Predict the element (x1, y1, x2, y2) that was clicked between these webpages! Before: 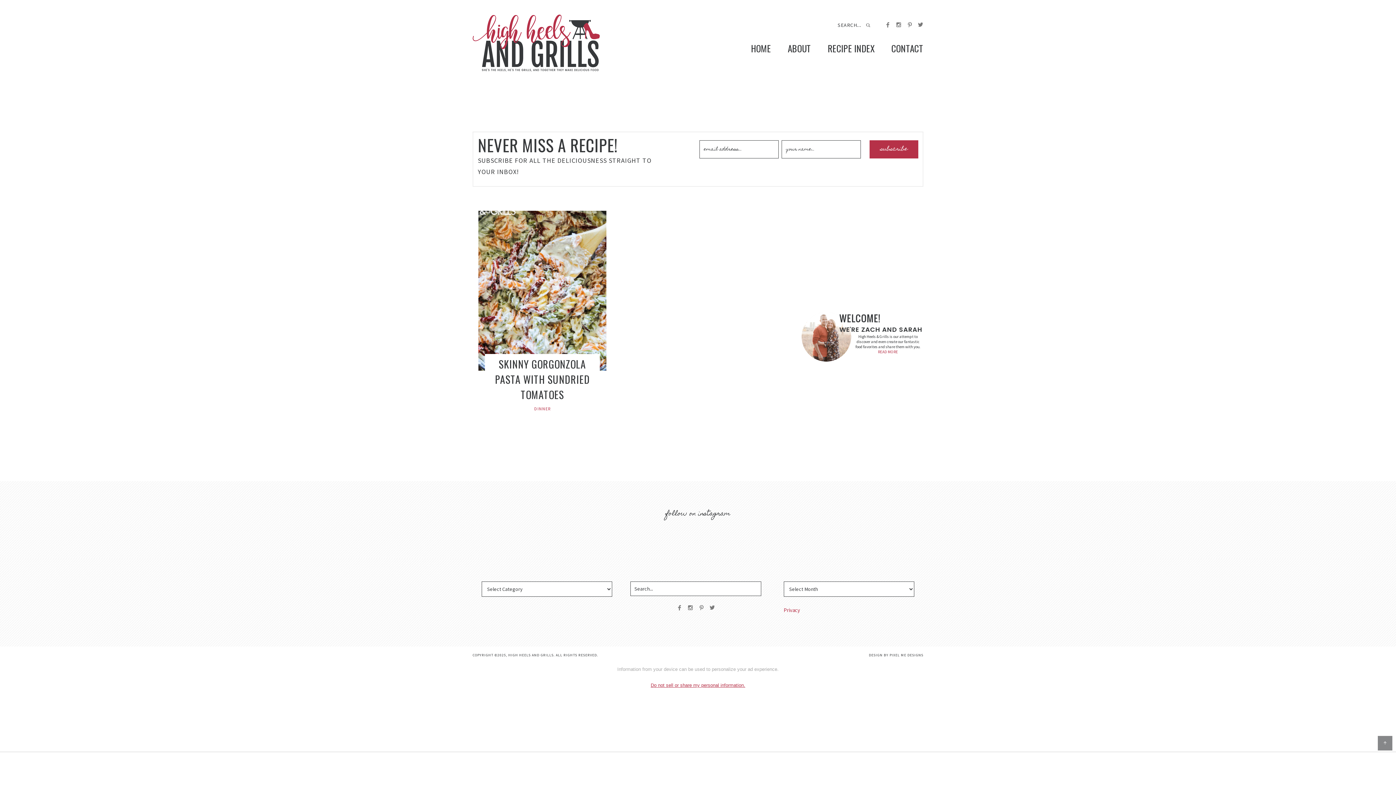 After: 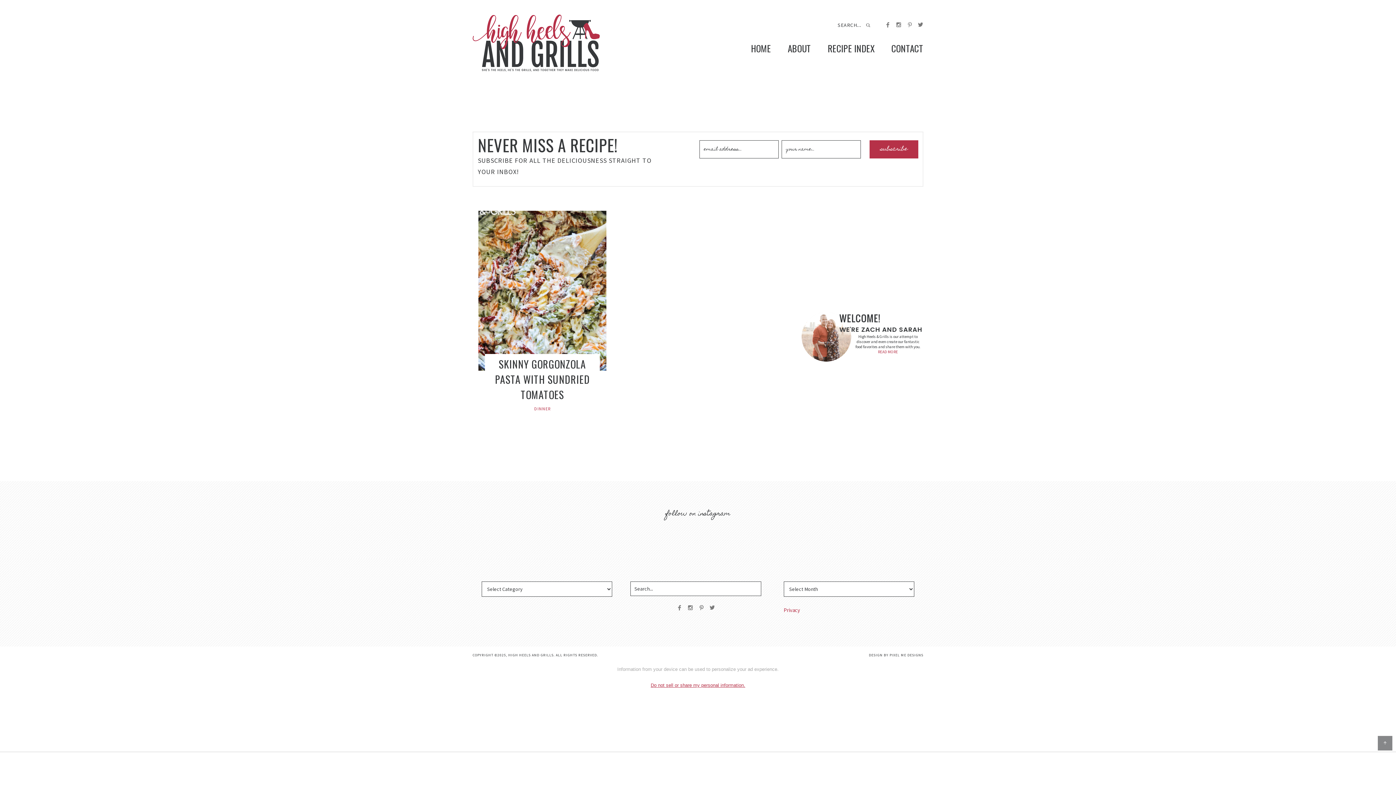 Action: bbox: (906, 21, 921, 27)